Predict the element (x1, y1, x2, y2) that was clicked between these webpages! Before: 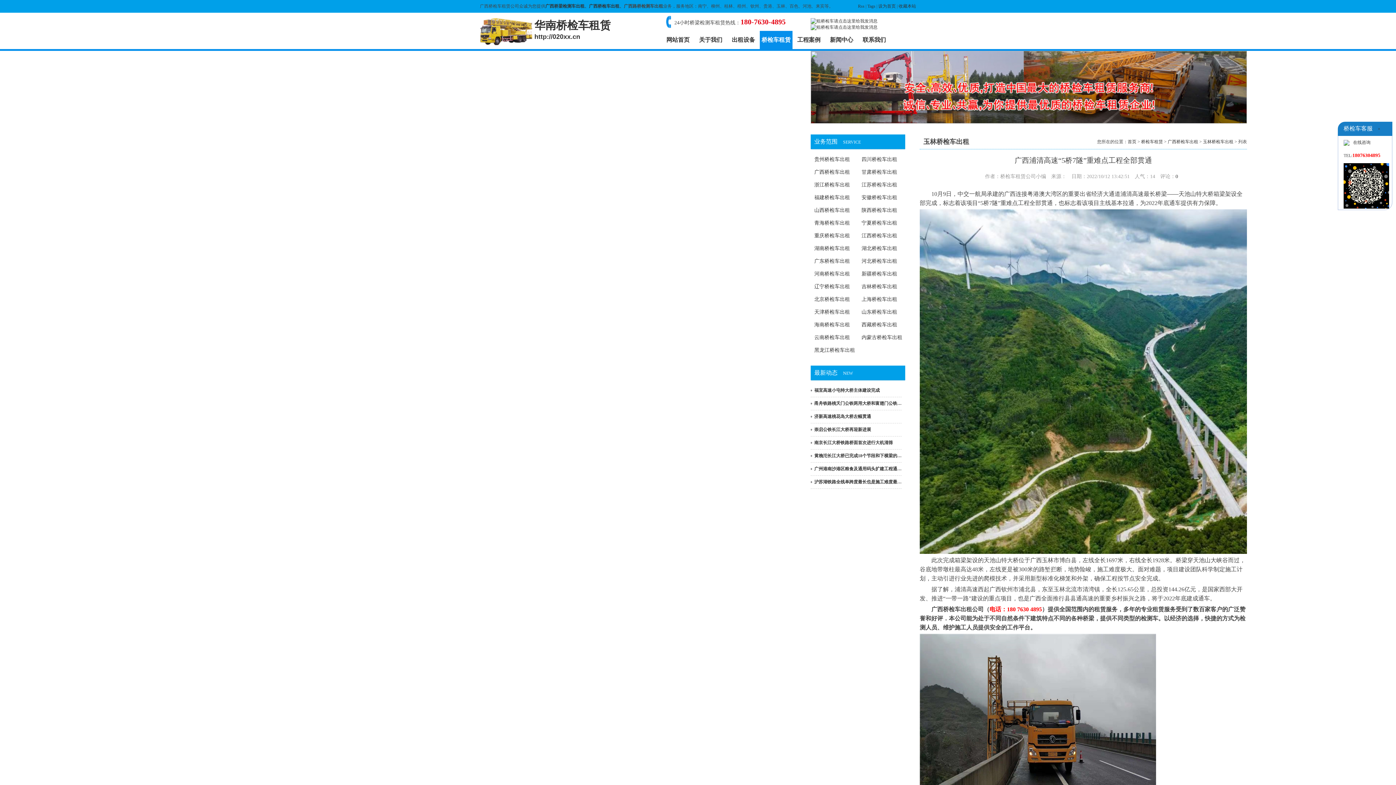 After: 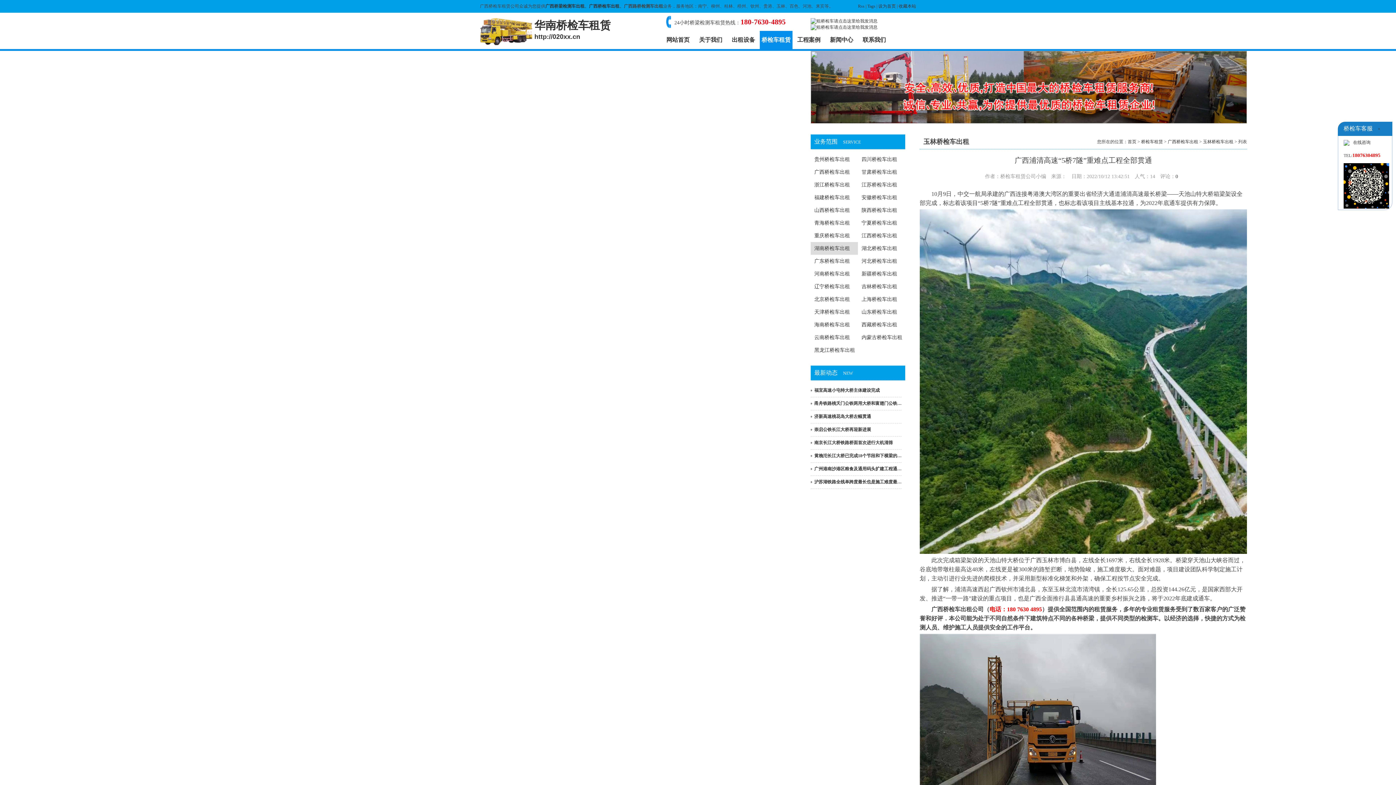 Action: label: 湖南桥检车出租 bbox: (810, 242, 858, 254)